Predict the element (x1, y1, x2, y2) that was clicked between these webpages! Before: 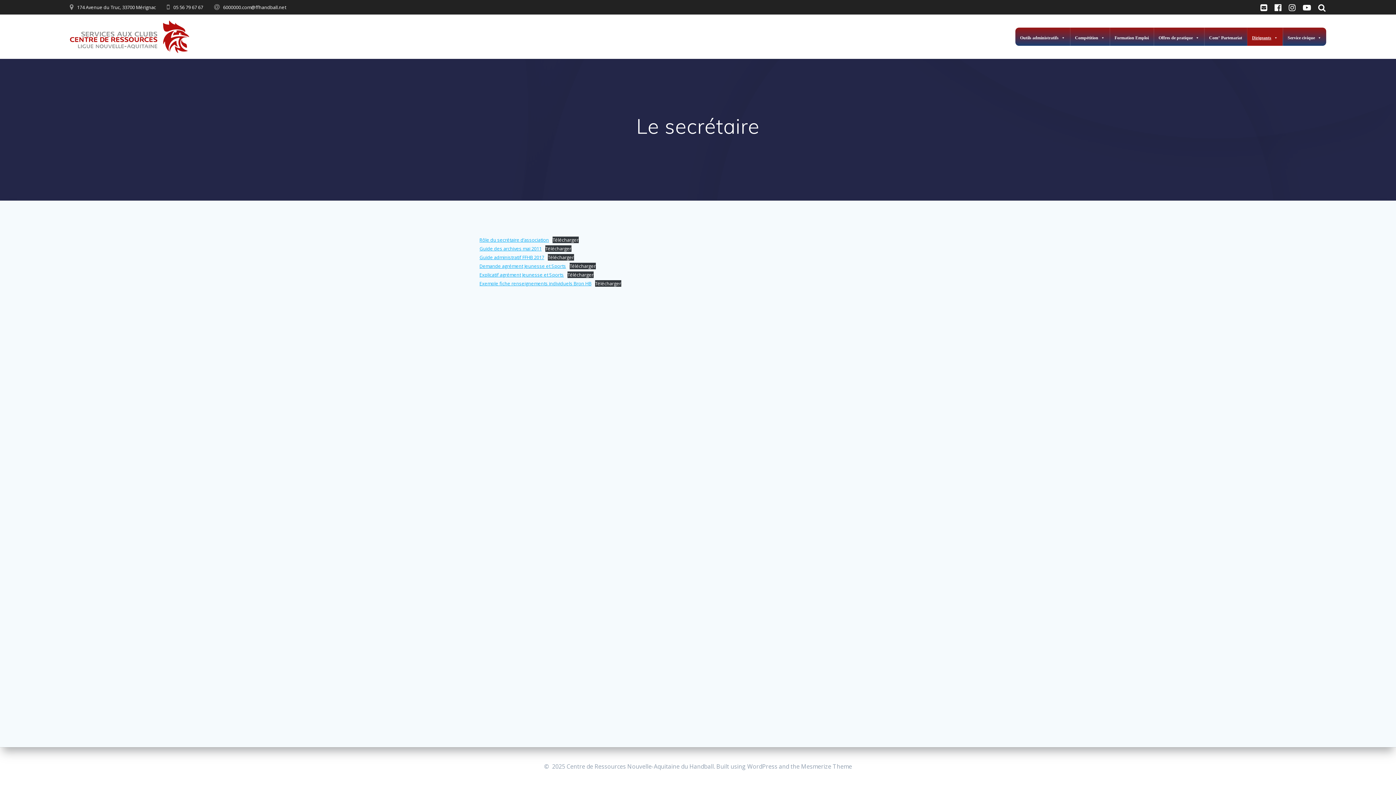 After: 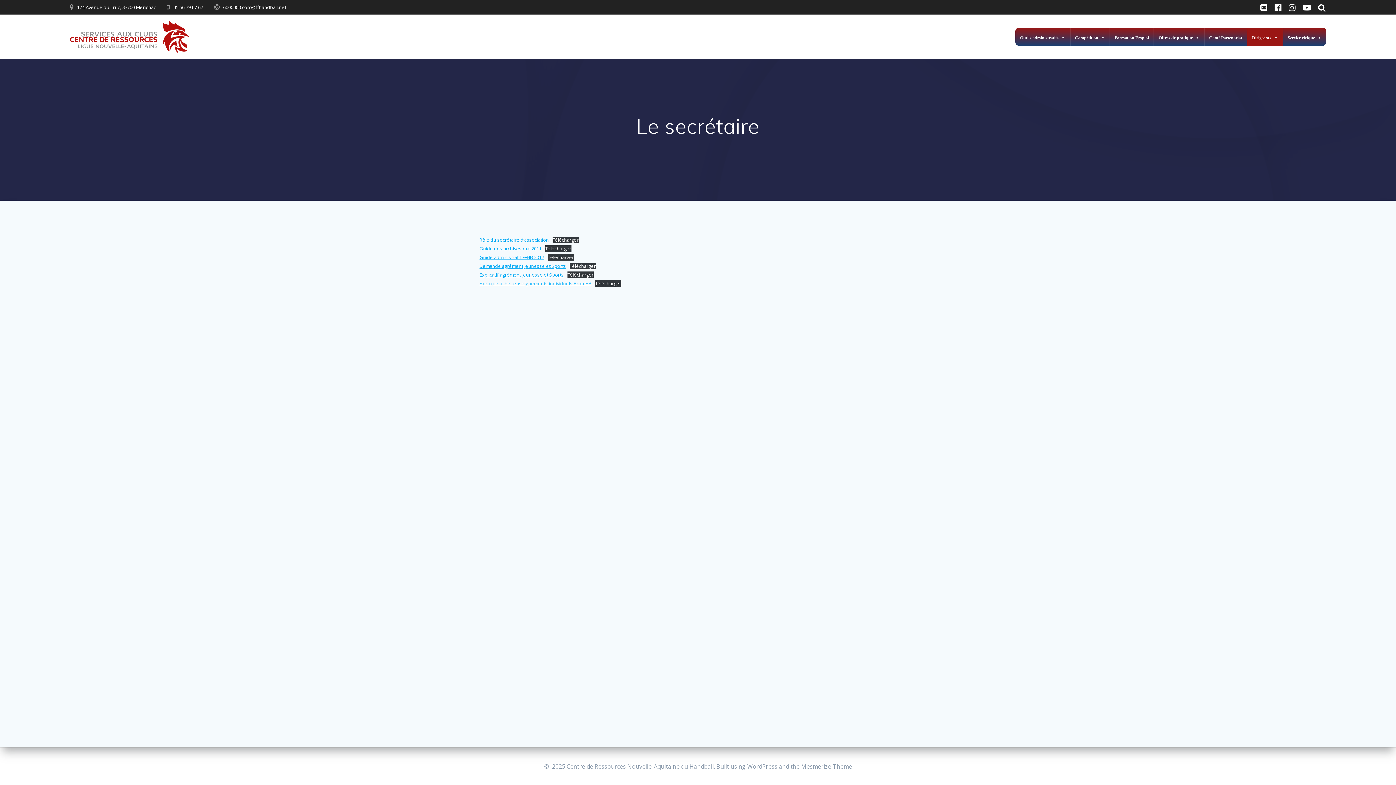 Action: bbox: (479, 280, 591, 286) label: Exemple fiche renseignements individuels Bron HB